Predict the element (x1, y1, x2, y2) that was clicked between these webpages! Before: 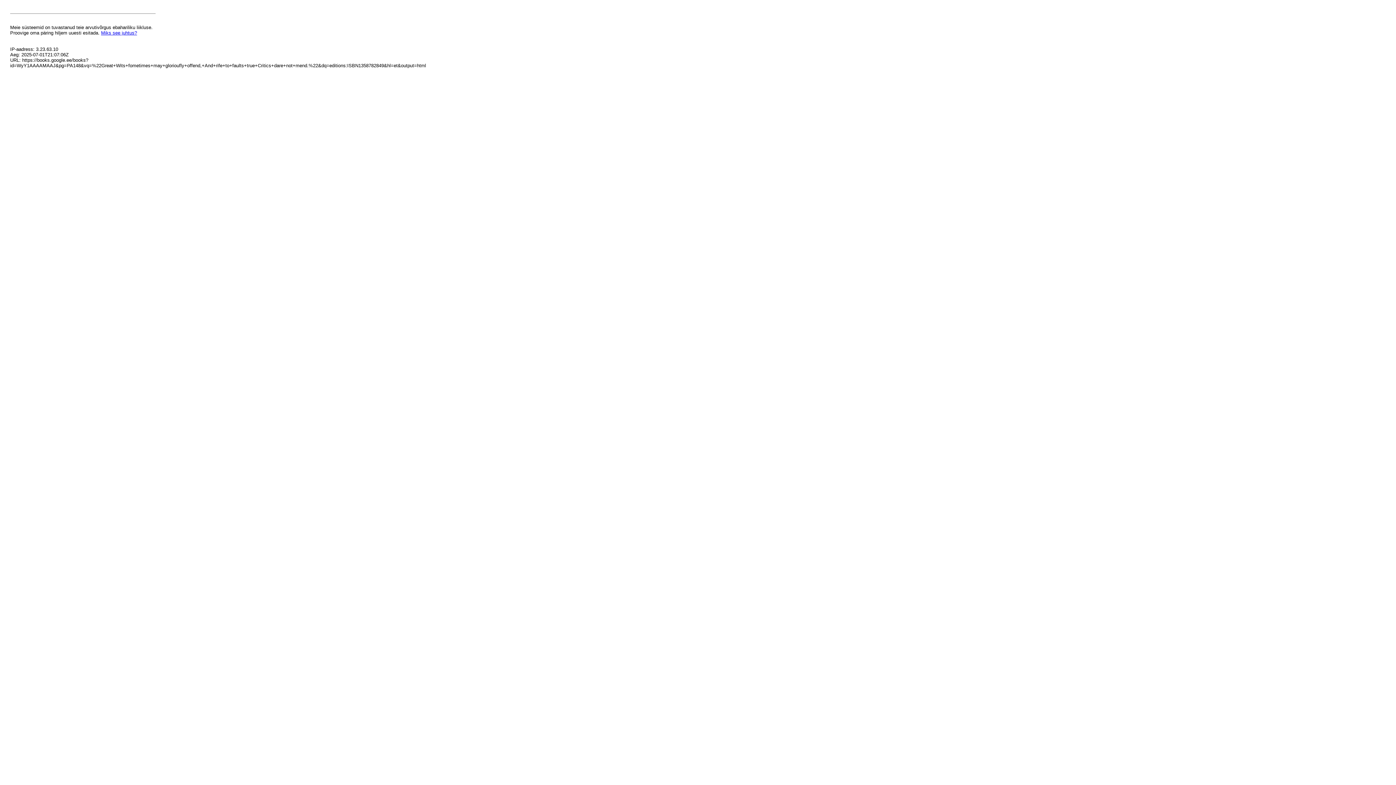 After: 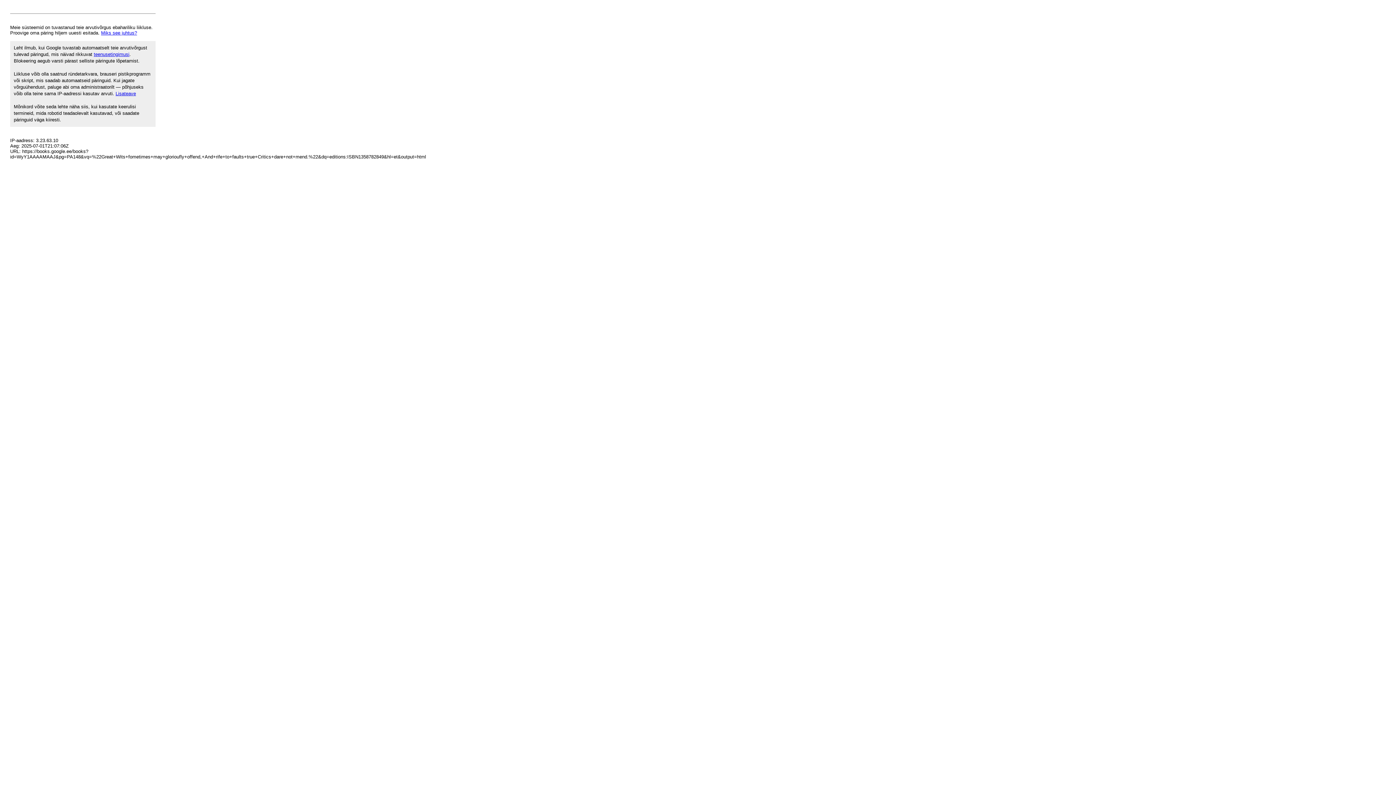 Action: bbox: (101, 30, 137, 35) label: Miks see juhtus?